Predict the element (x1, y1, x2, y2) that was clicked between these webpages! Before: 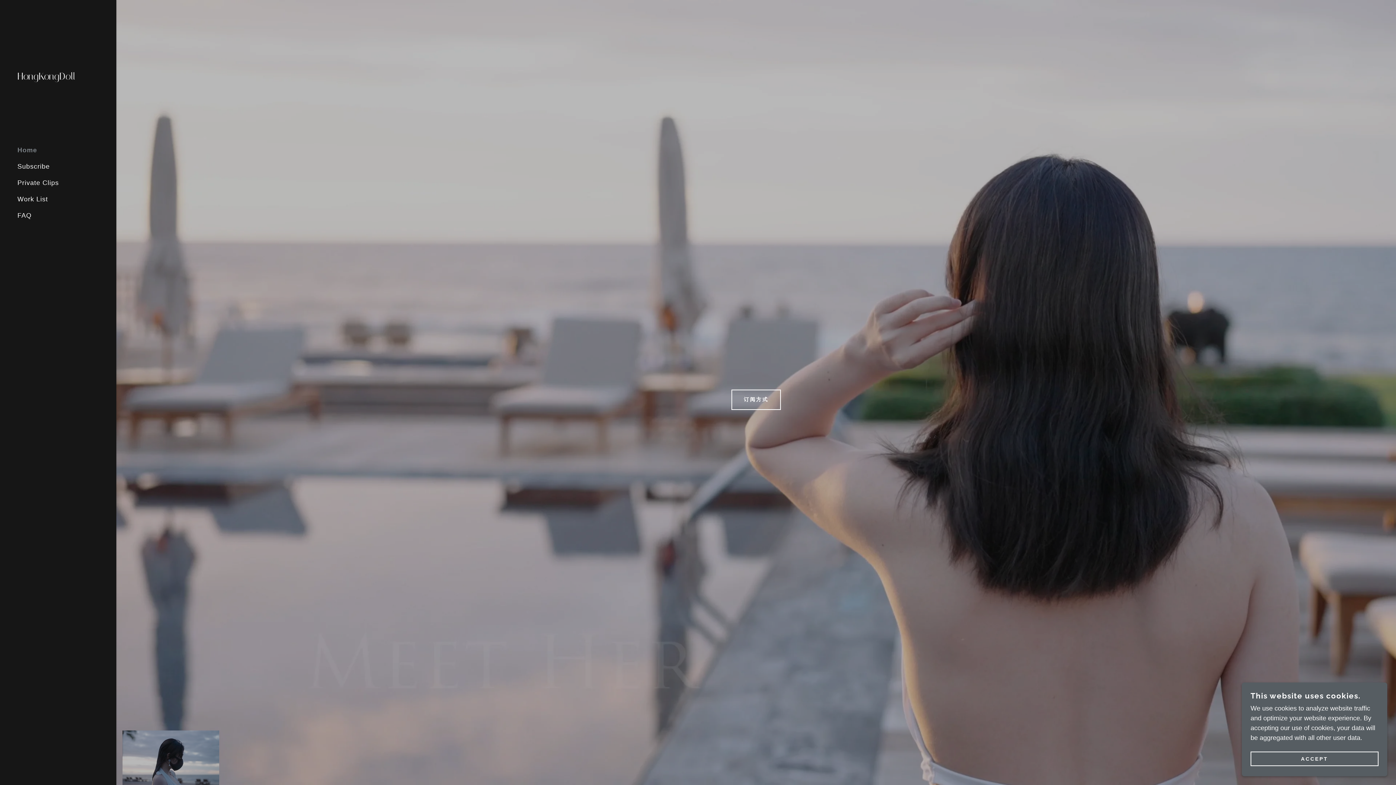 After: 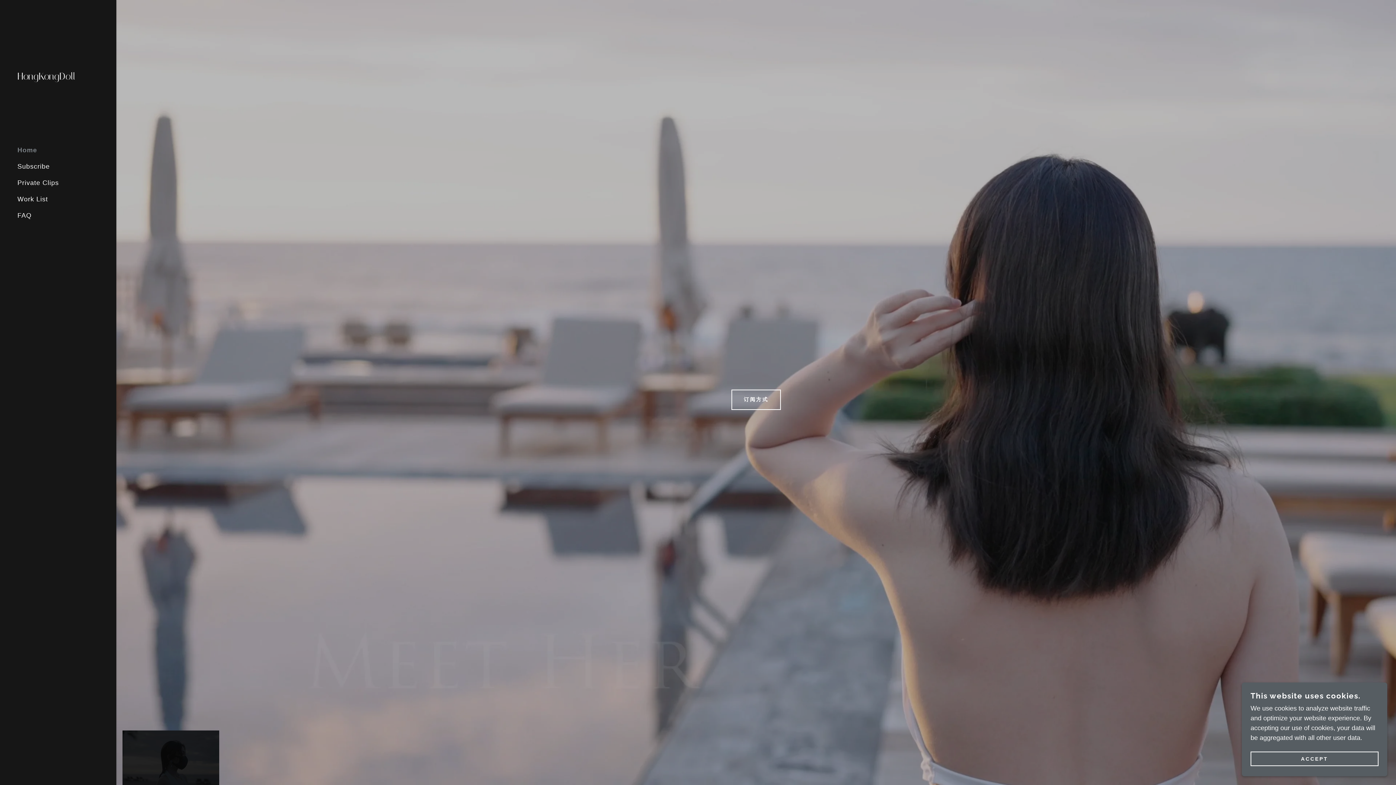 Action: bbox: (17, 146, 37, 153) label: Home